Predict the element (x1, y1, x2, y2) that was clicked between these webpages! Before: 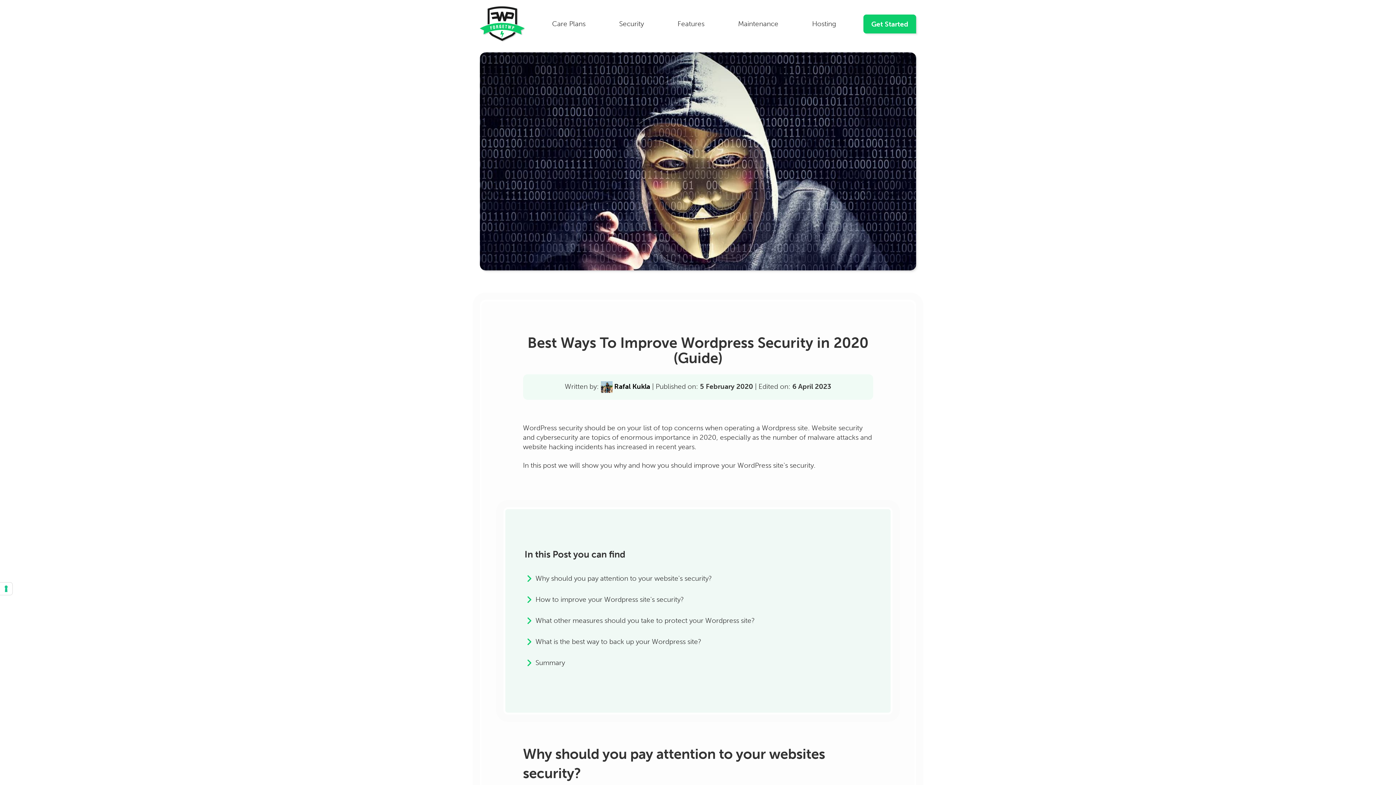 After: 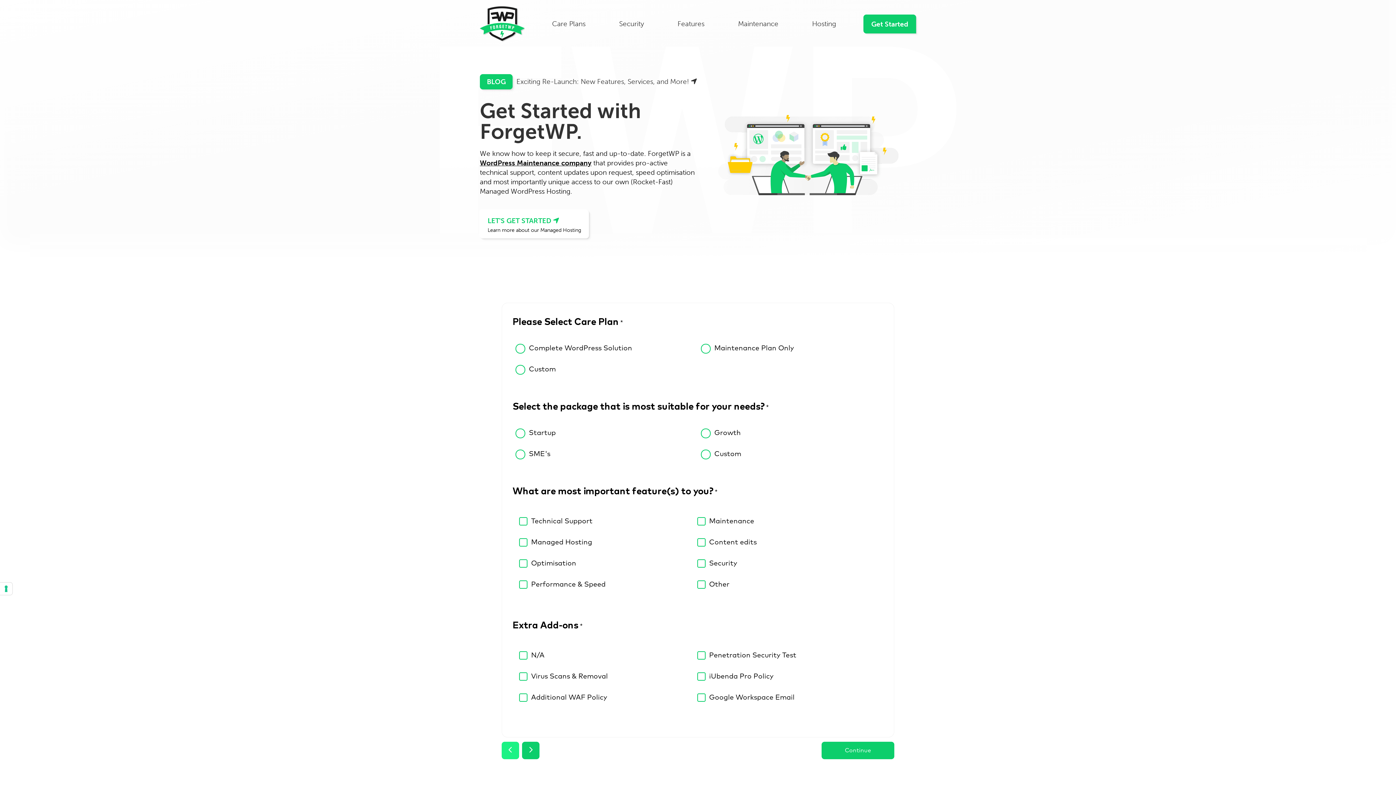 Action: bbox: (863, 14, 916, 33) label: Get Started